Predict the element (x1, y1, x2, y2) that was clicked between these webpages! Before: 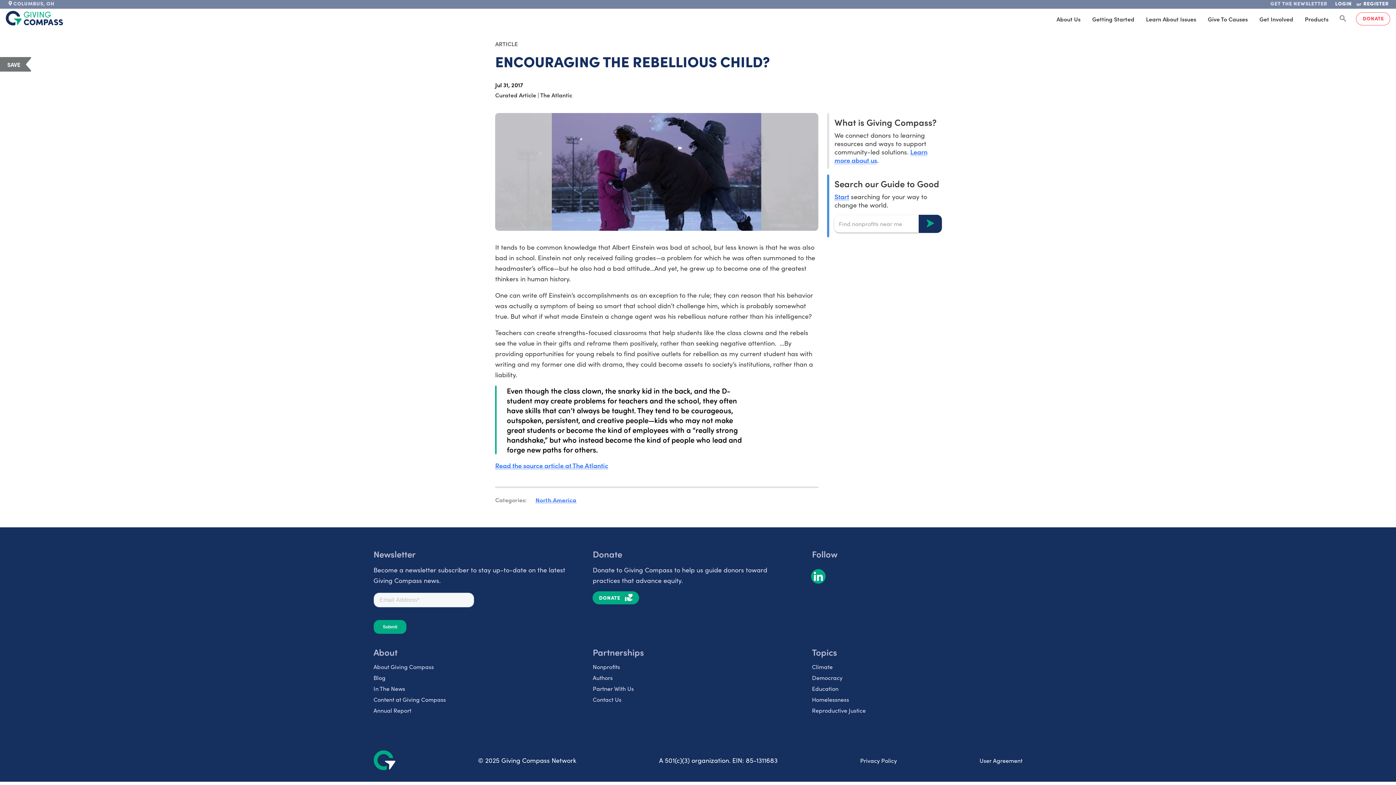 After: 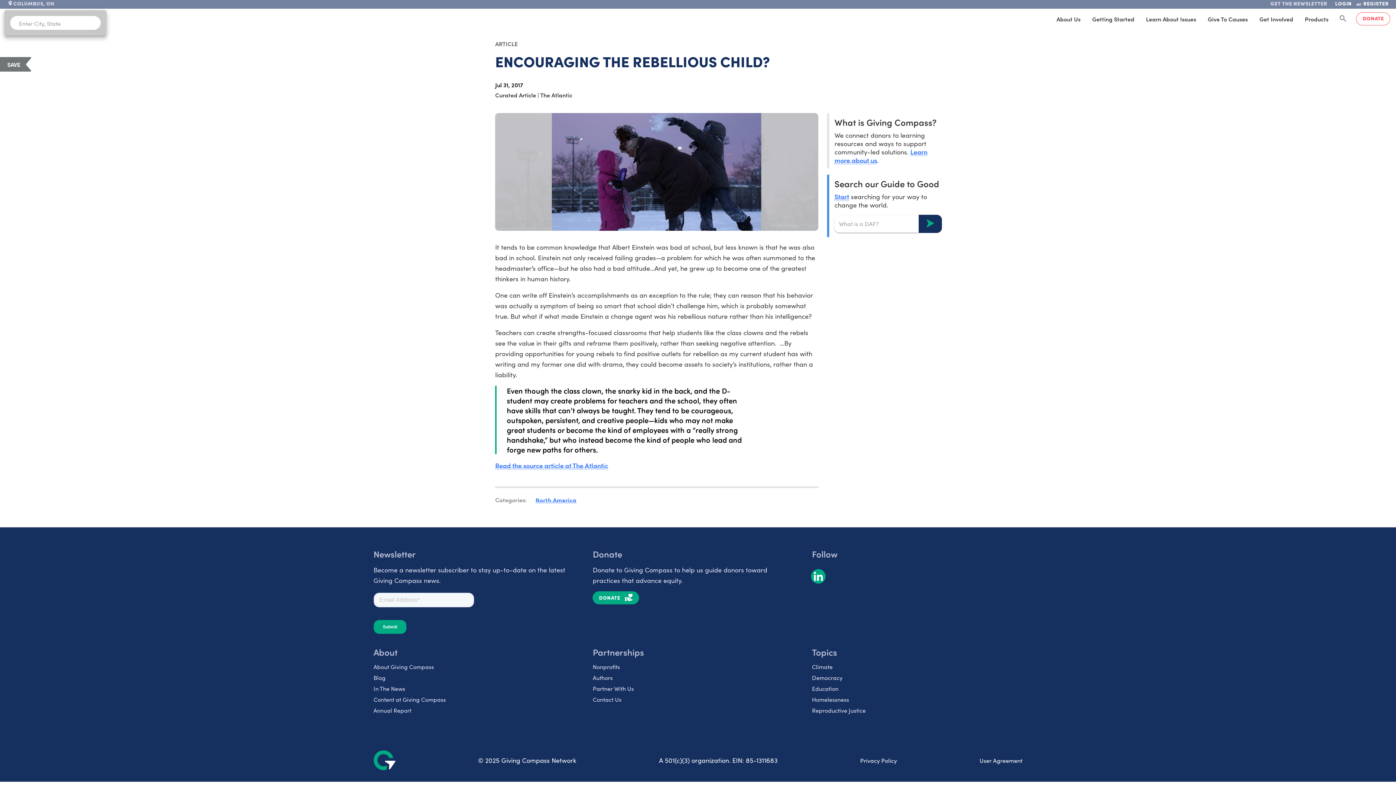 Action: label: COLUMBUS, OH bbox: (2, -2, 59, 10)